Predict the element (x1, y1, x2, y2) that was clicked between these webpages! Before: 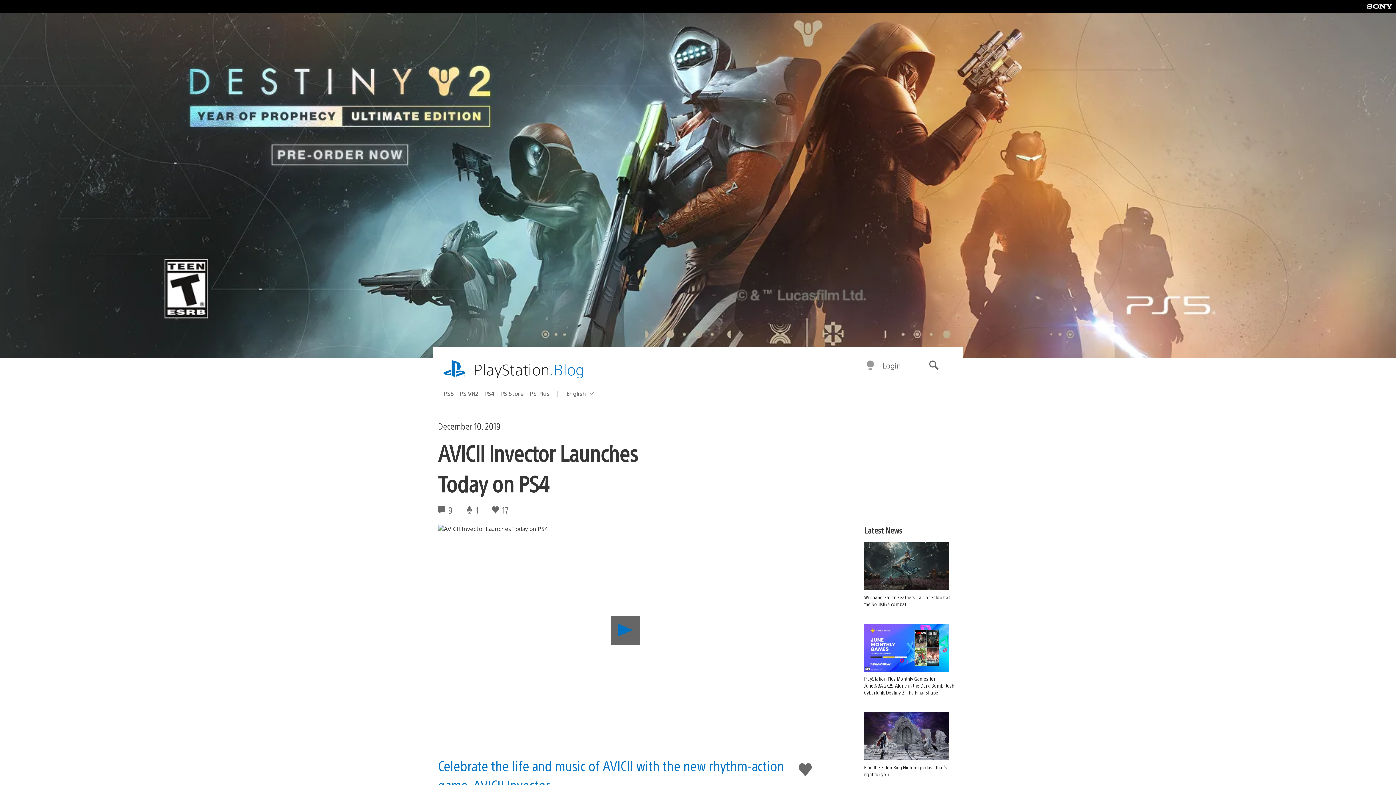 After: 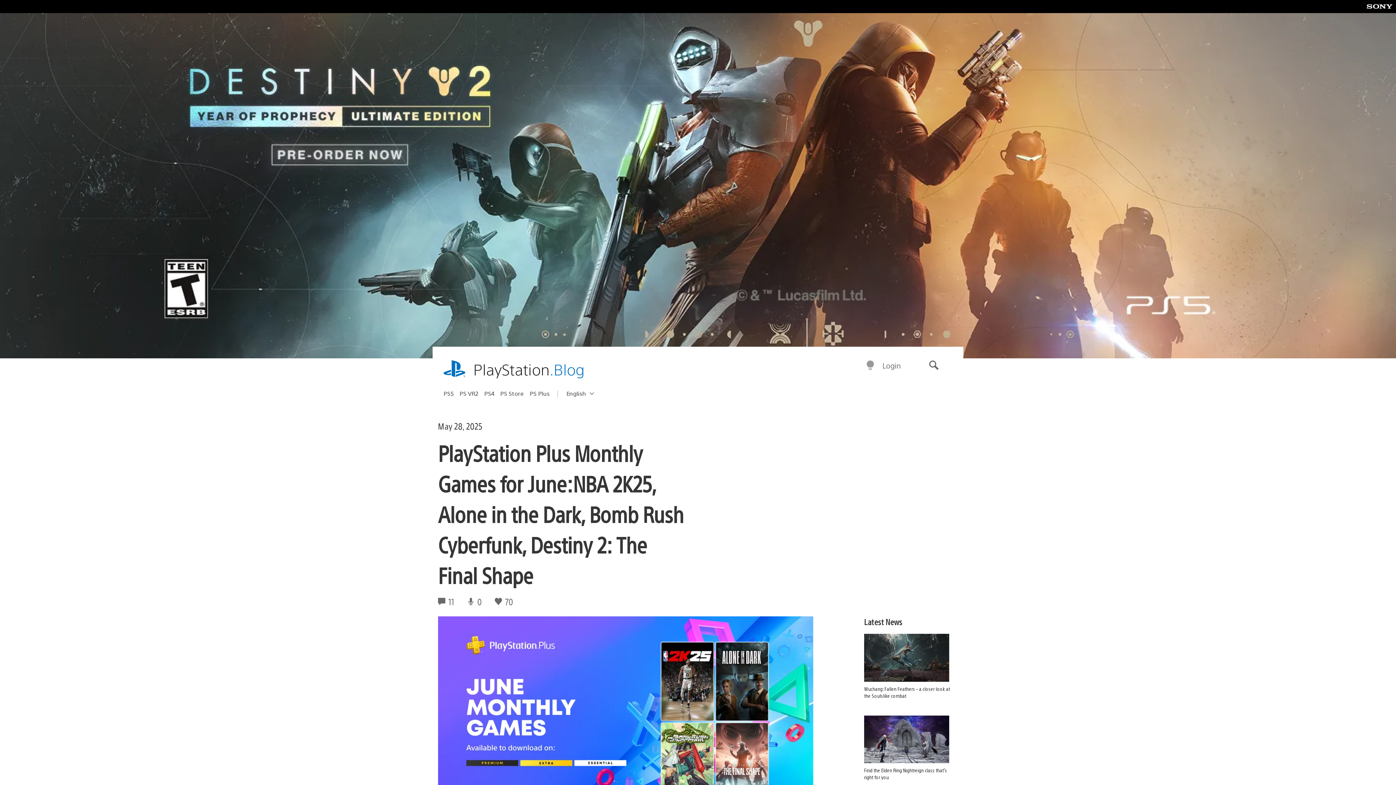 Action: label: PlayStation Plus Monthly Games for June: NBA 2K25, Alone in the Dark, Bomb Rush Cyberfunk, Destiny 2: The Final Shape bbox: (864, 624, 958, 696)